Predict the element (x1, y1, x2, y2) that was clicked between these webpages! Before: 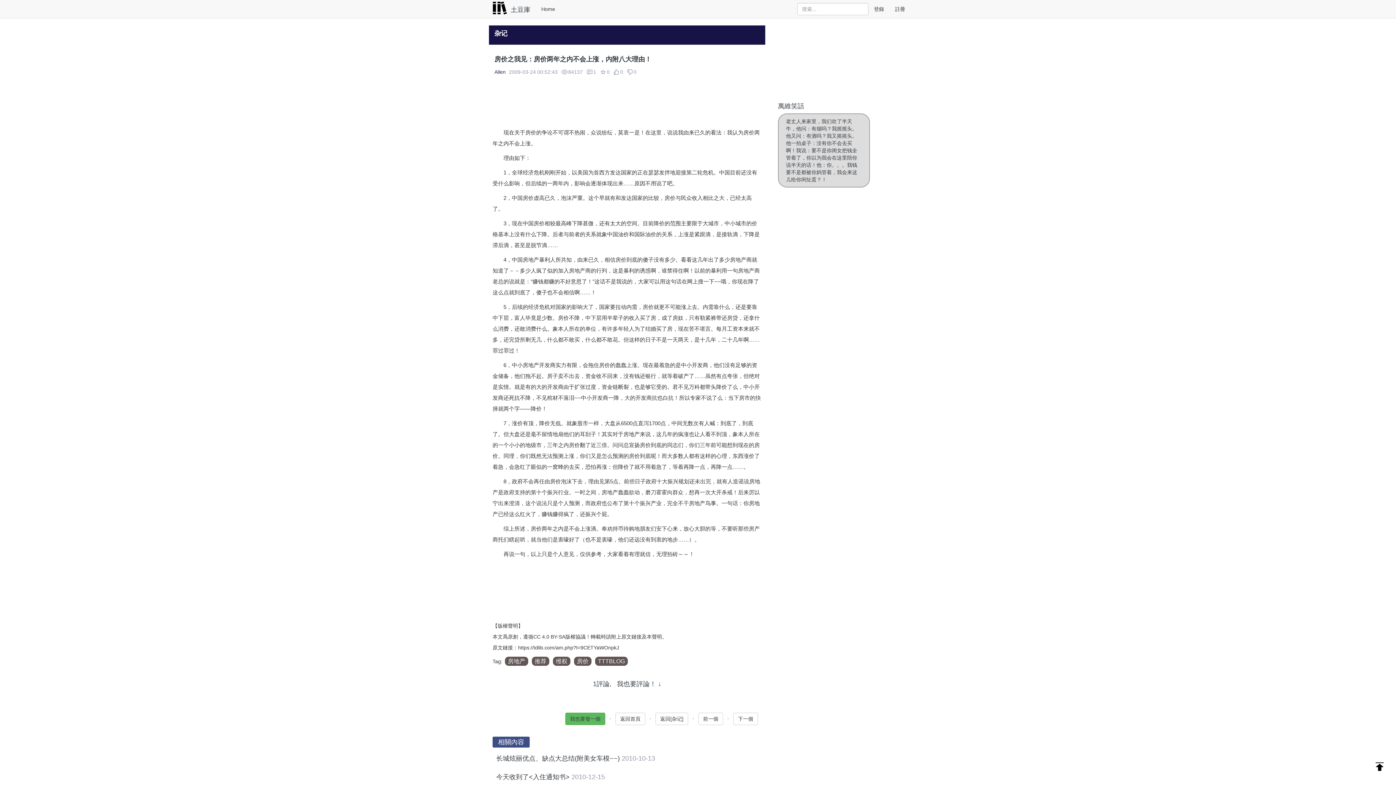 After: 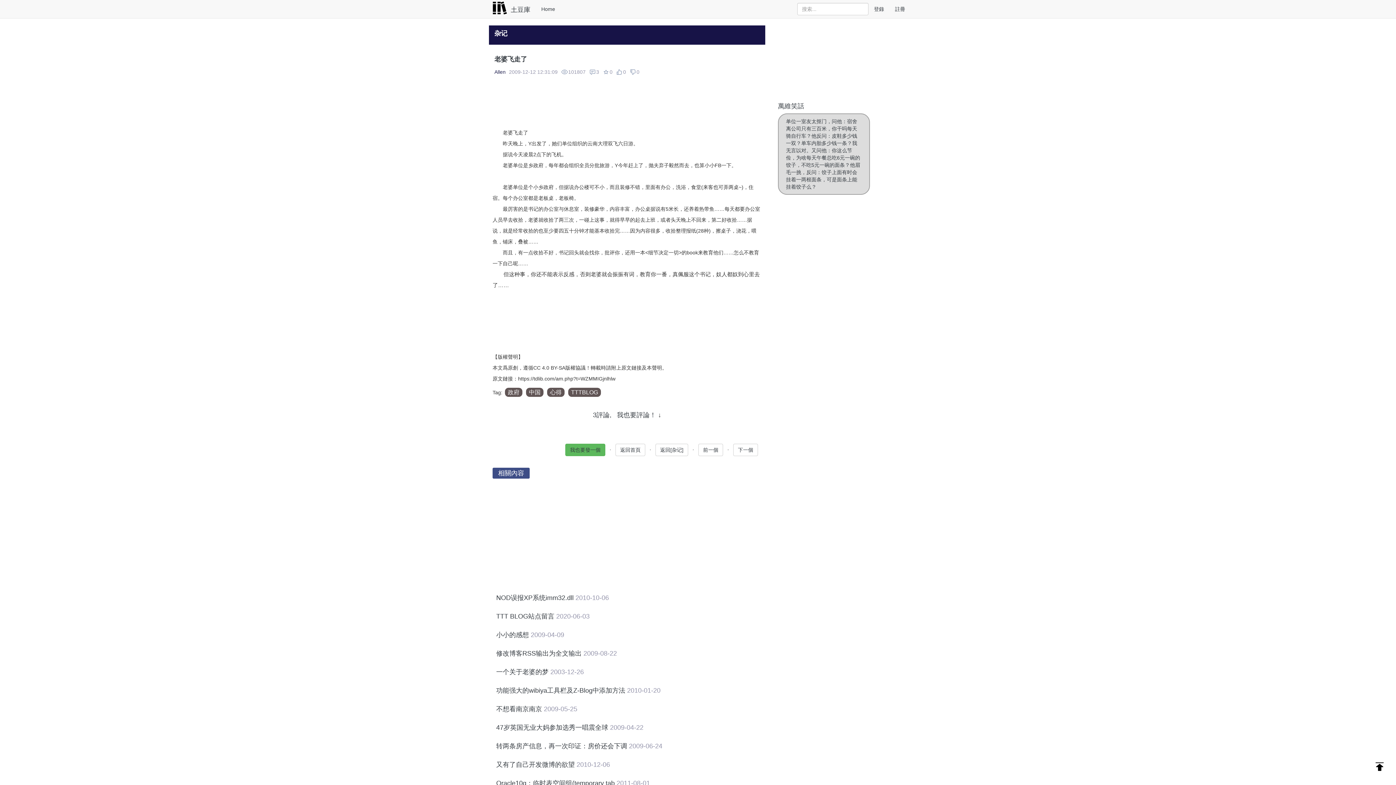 Action: label: 下一個 bbox: (733, 713, 758, 725)